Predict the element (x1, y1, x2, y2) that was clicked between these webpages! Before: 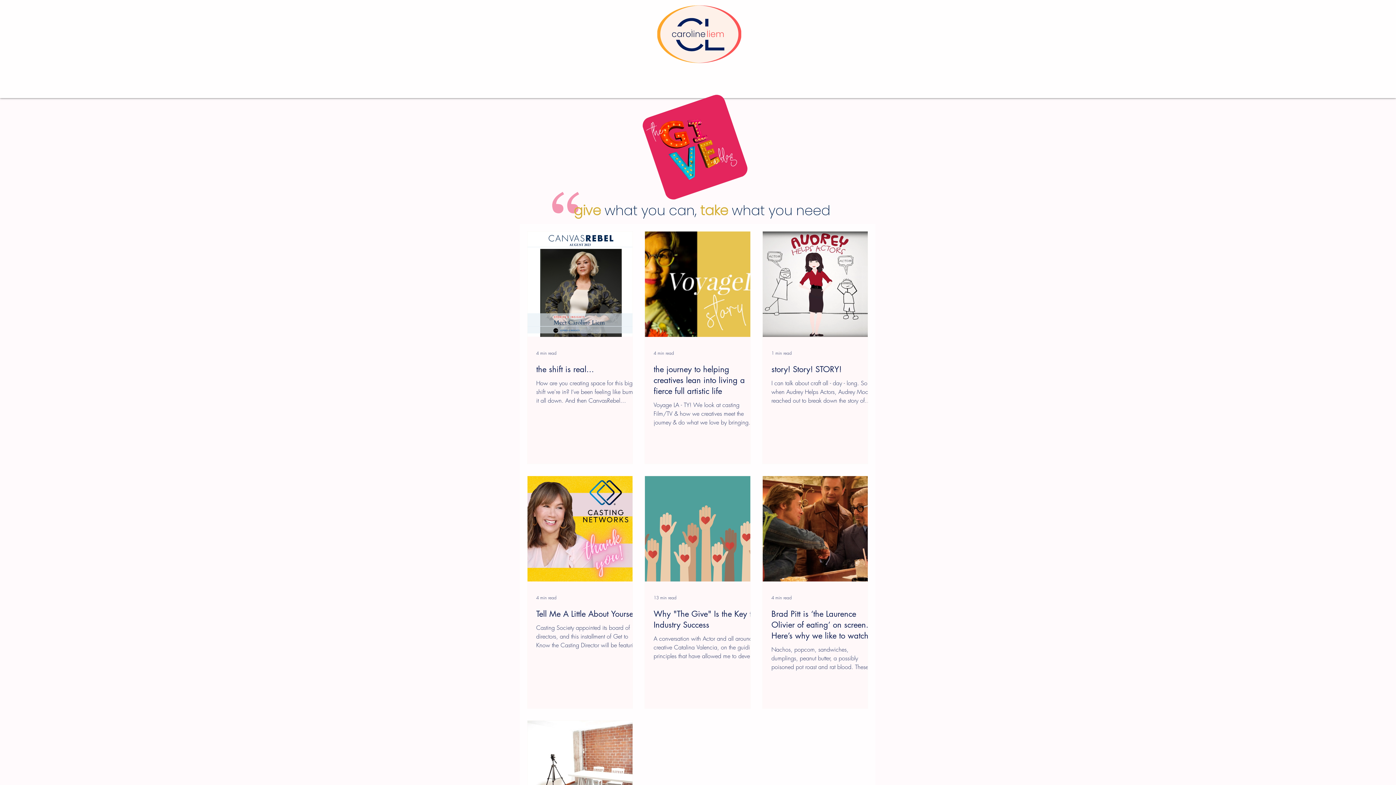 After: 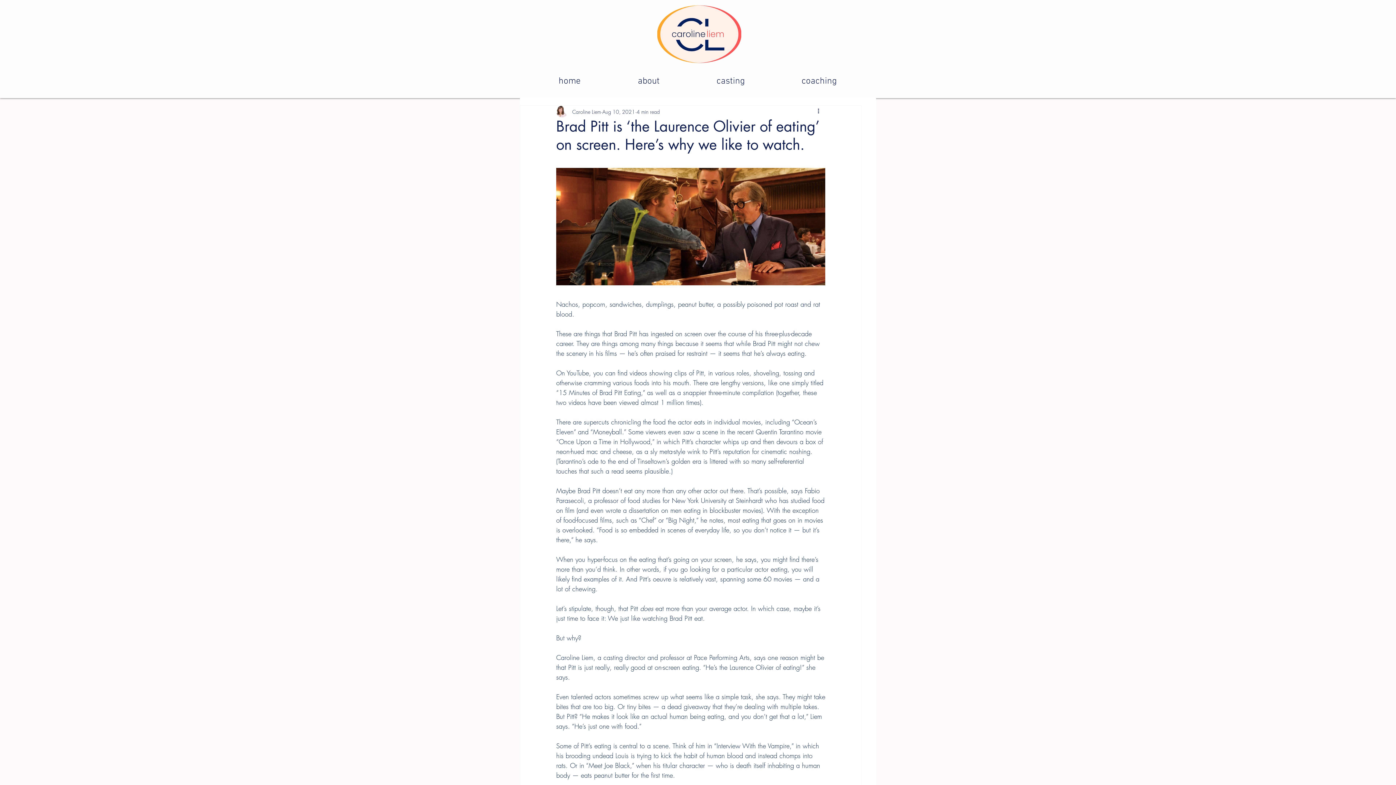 Action: bbox: (771, 608, 876, 641) label: Brad Pitt is ‘the Laurence Olivier of eating’ on screen. Here’s why we like to watch.